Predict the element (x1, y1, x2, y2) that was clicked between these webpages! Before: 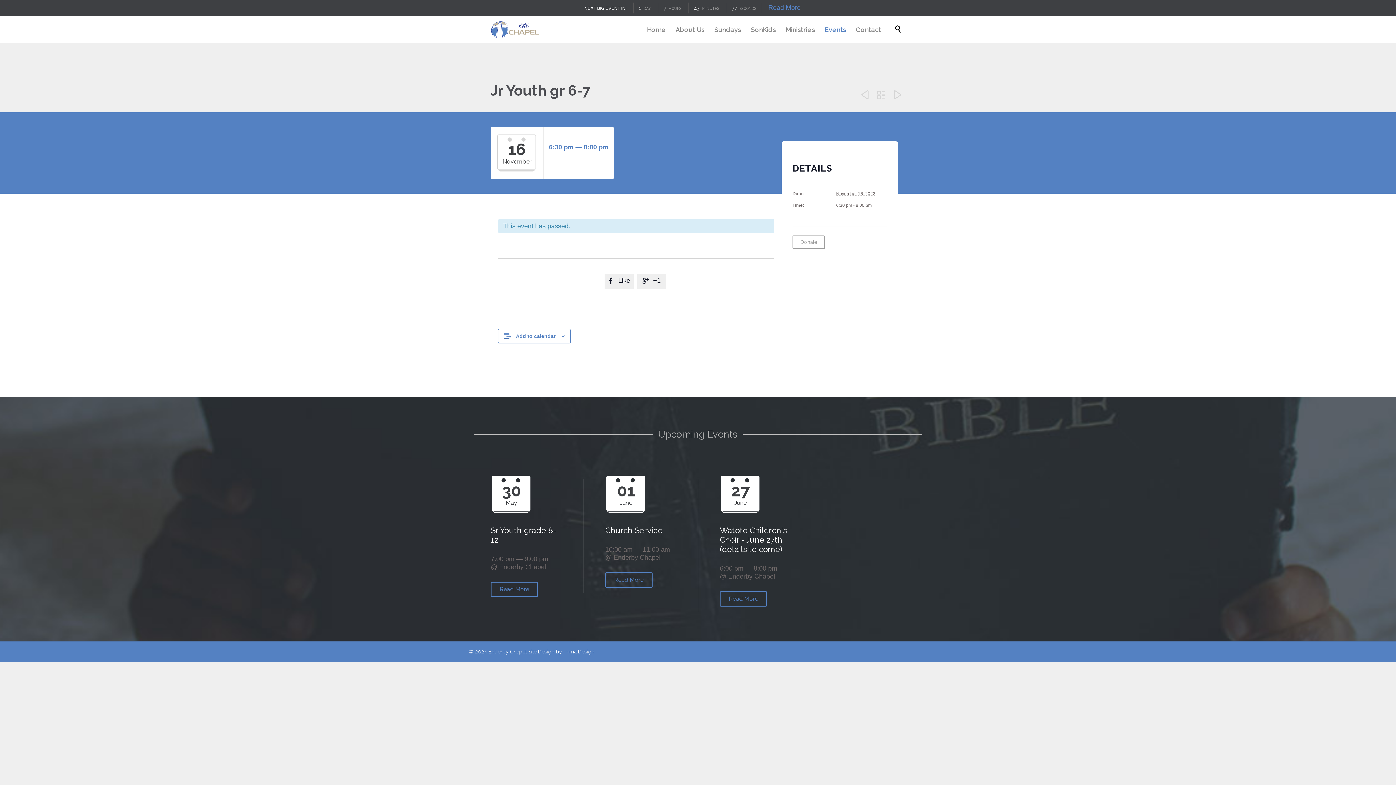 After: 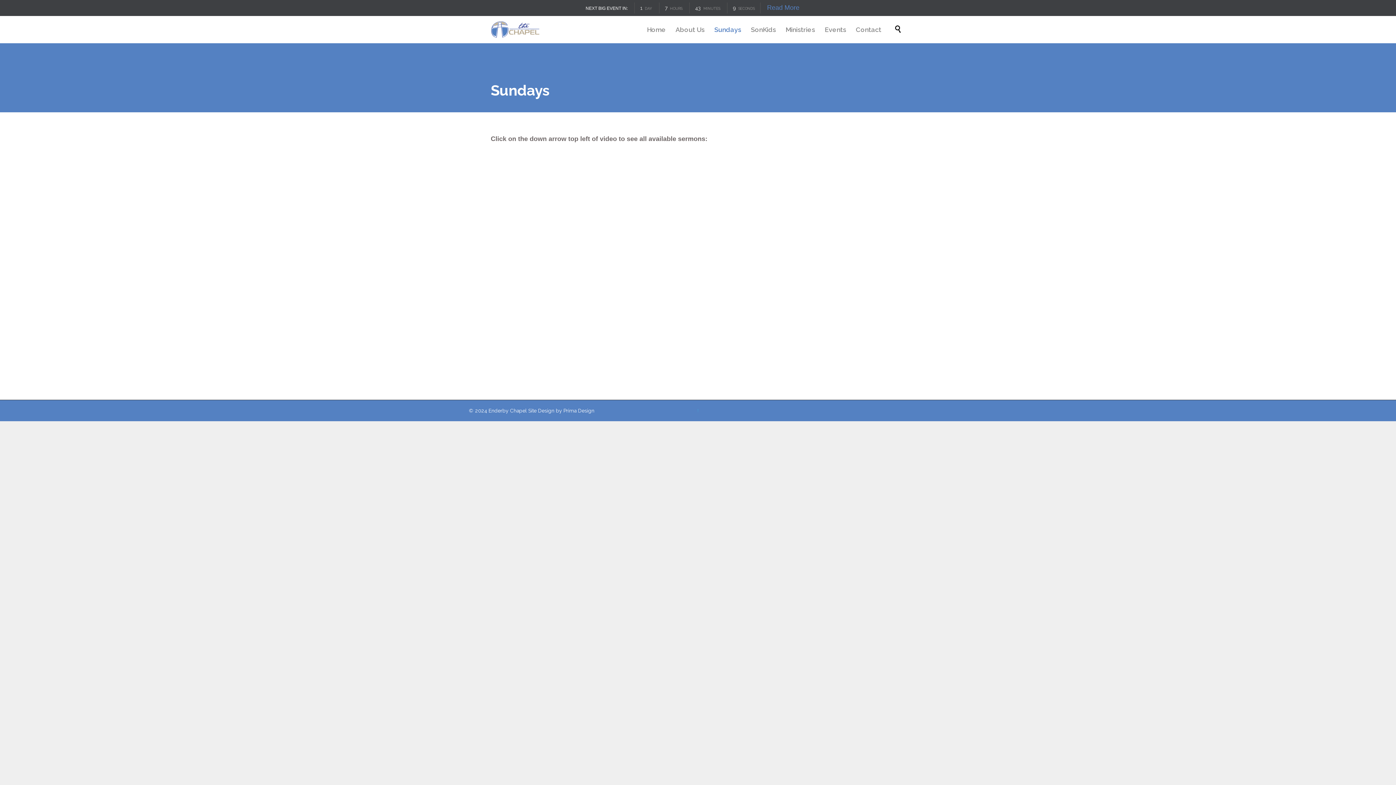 Action: bbox: (710, 24, 745, 35) label: Sundays